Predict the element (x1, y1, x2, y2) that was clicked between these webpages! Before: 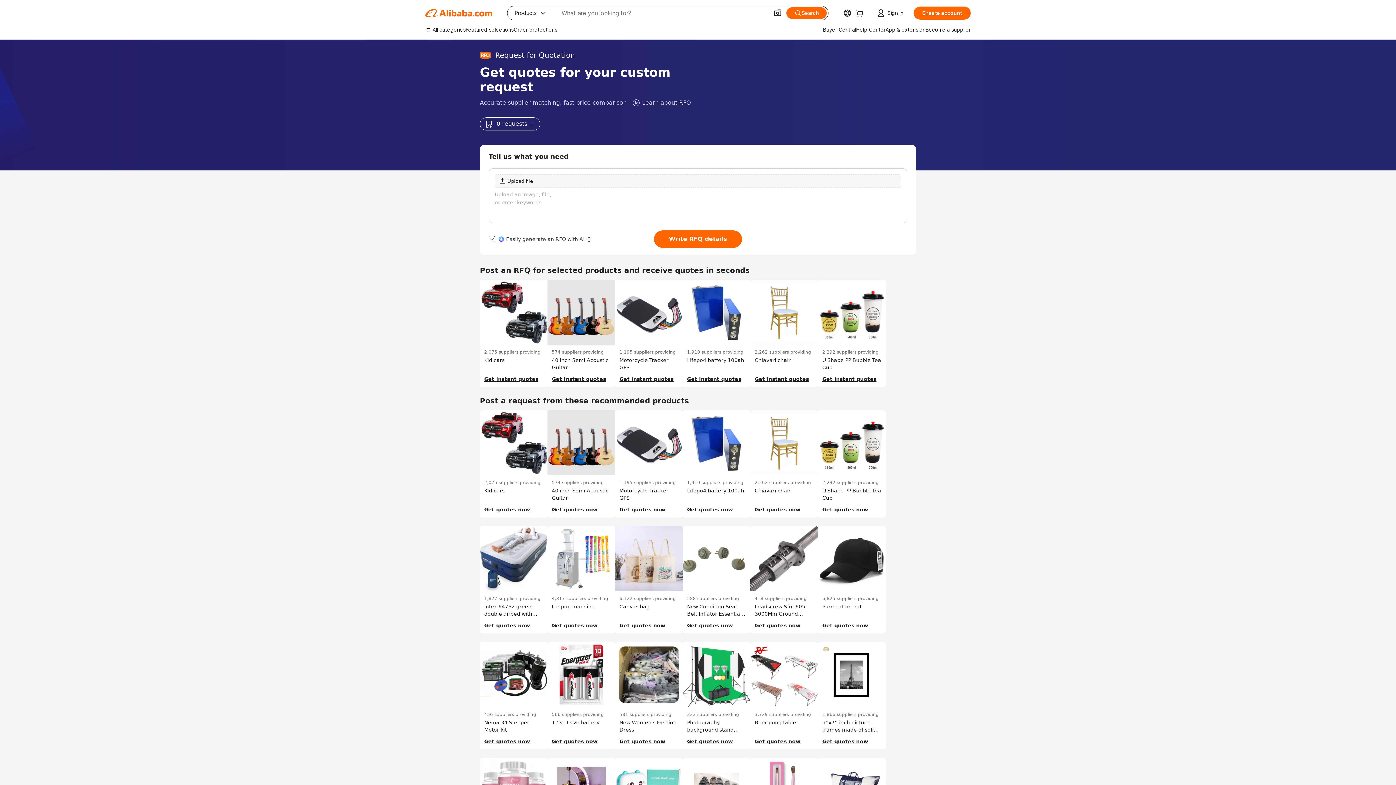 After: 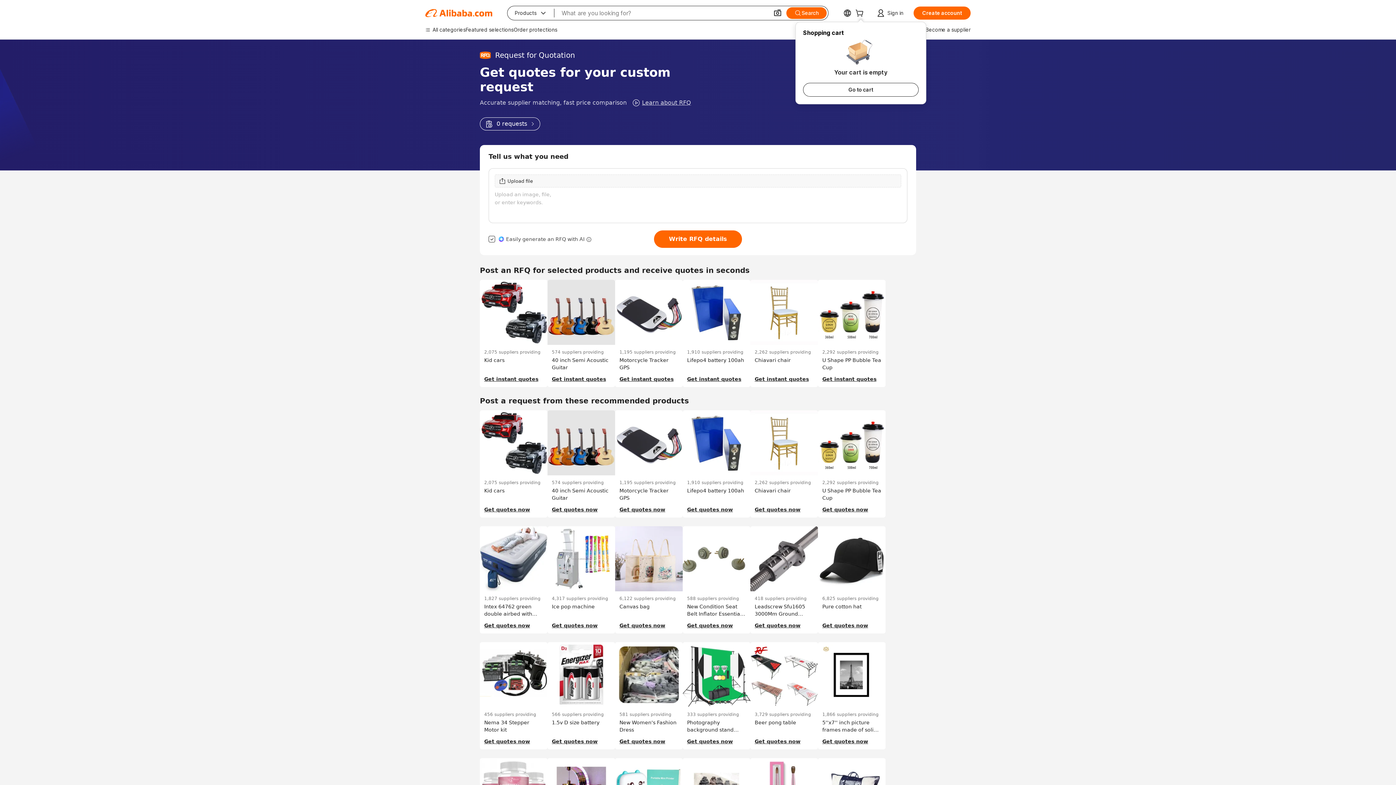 Action: bbox: (855, 10, 866, 17)